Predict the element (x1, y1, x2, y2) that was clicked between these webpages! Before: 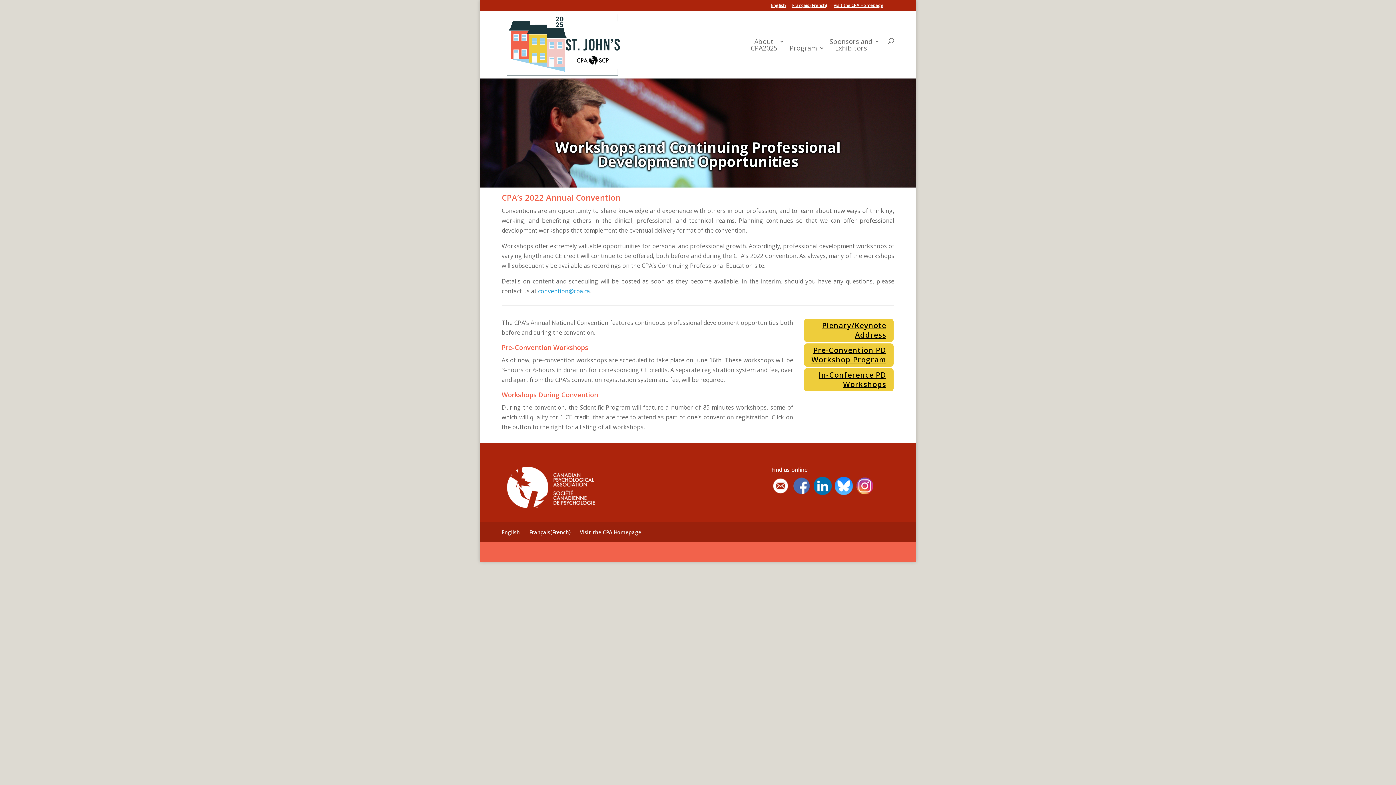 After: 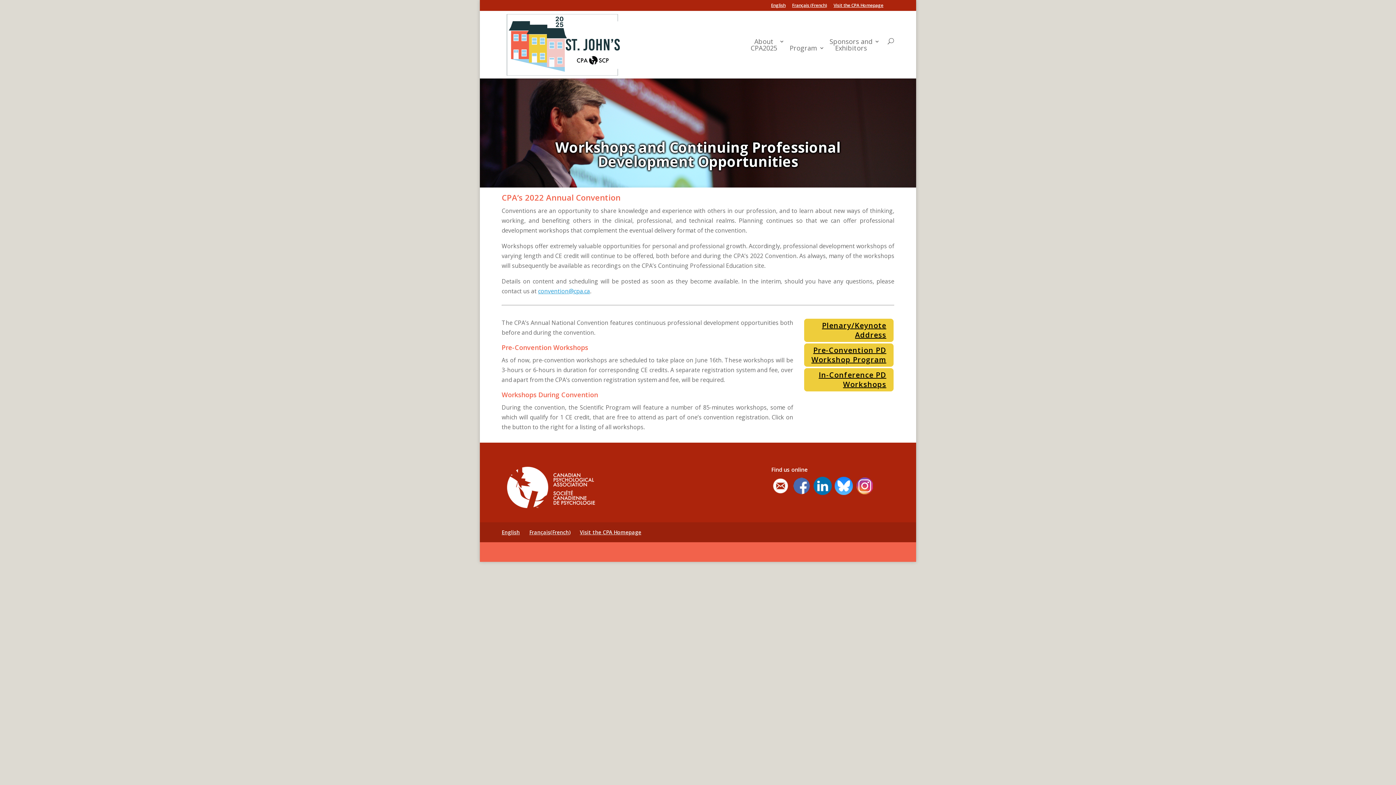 Action: label: English bbox: (771, 3, 785, 10)